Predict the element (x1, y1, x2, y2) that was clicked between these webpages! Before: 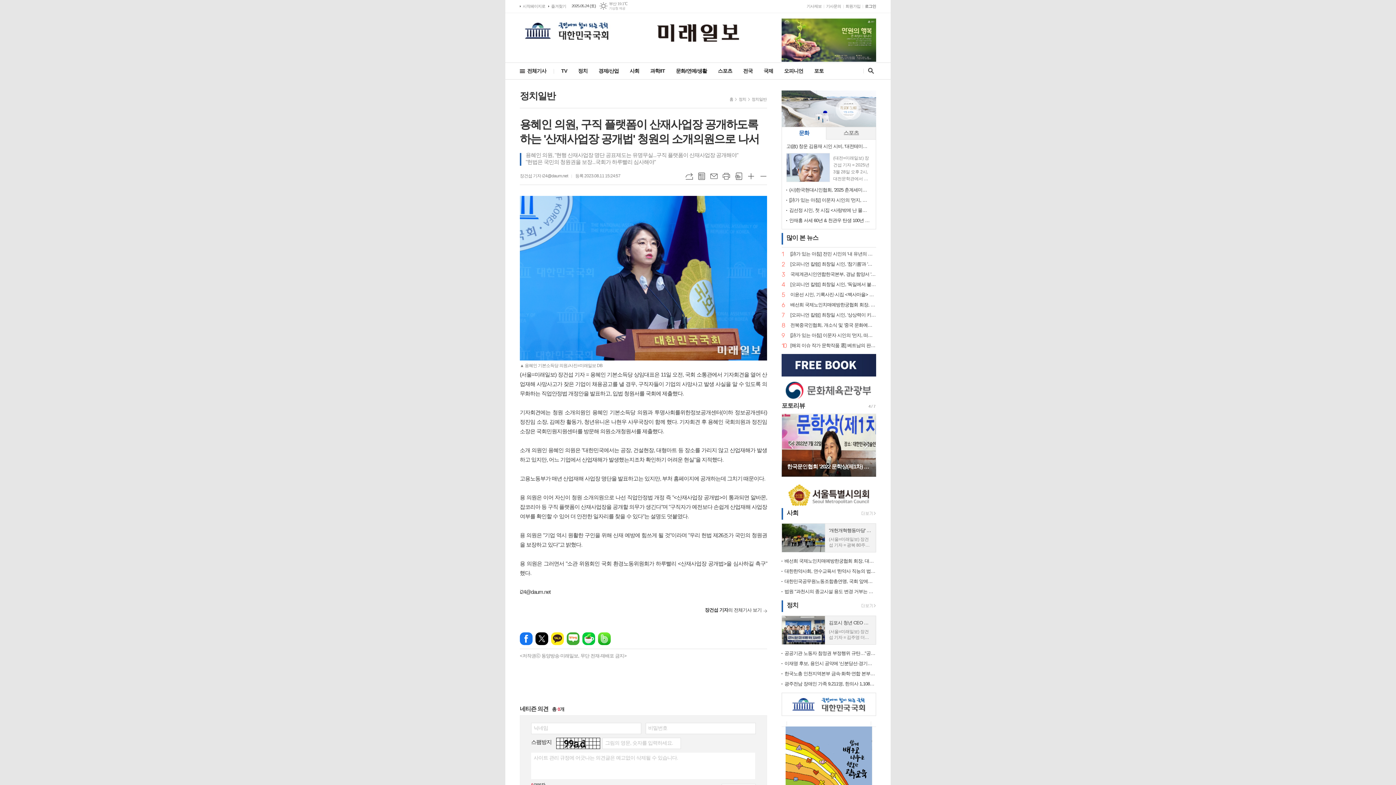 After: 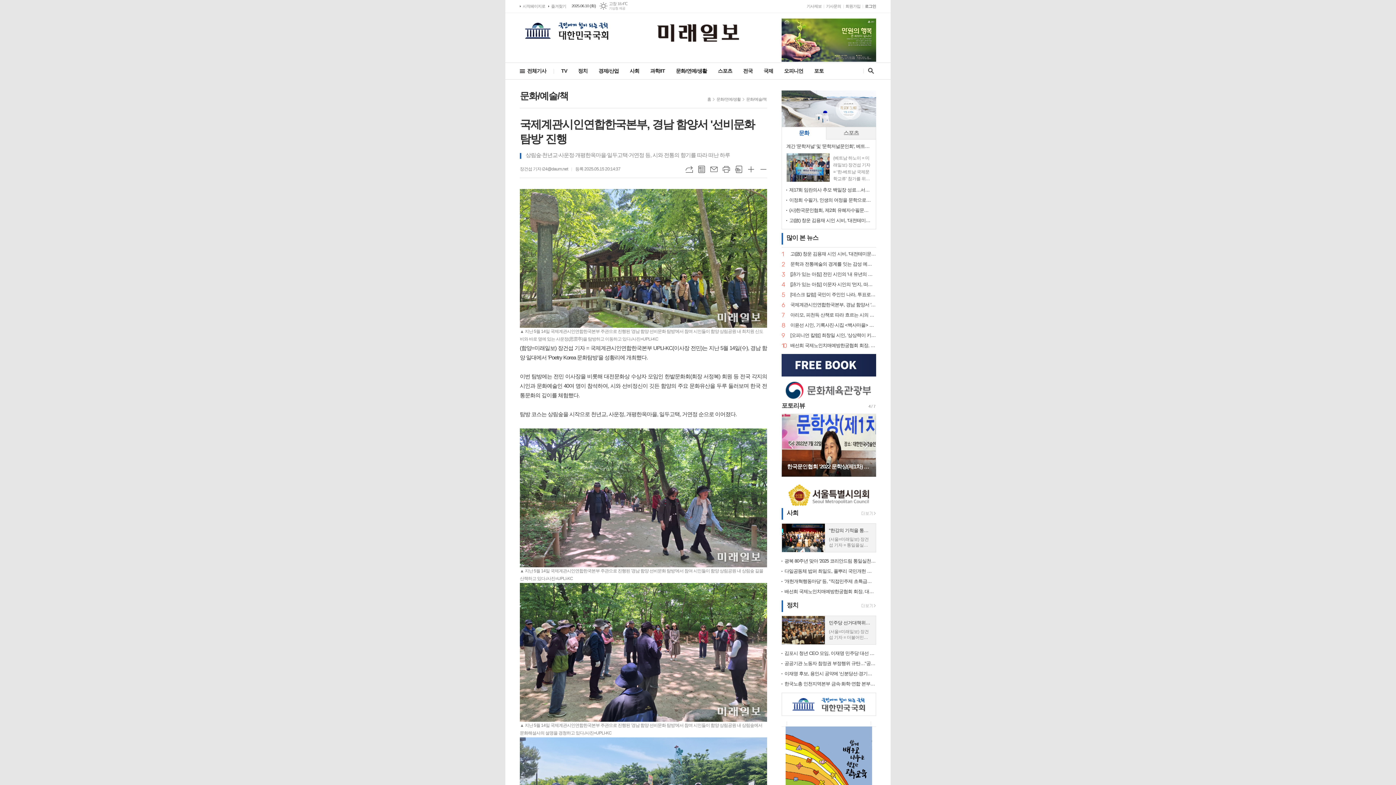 Action: label: 3
국제계관시인연합한국본부, 경남 함양서 '선비문화 탐방' 진행 bbox: (790, 271, 876, 277)